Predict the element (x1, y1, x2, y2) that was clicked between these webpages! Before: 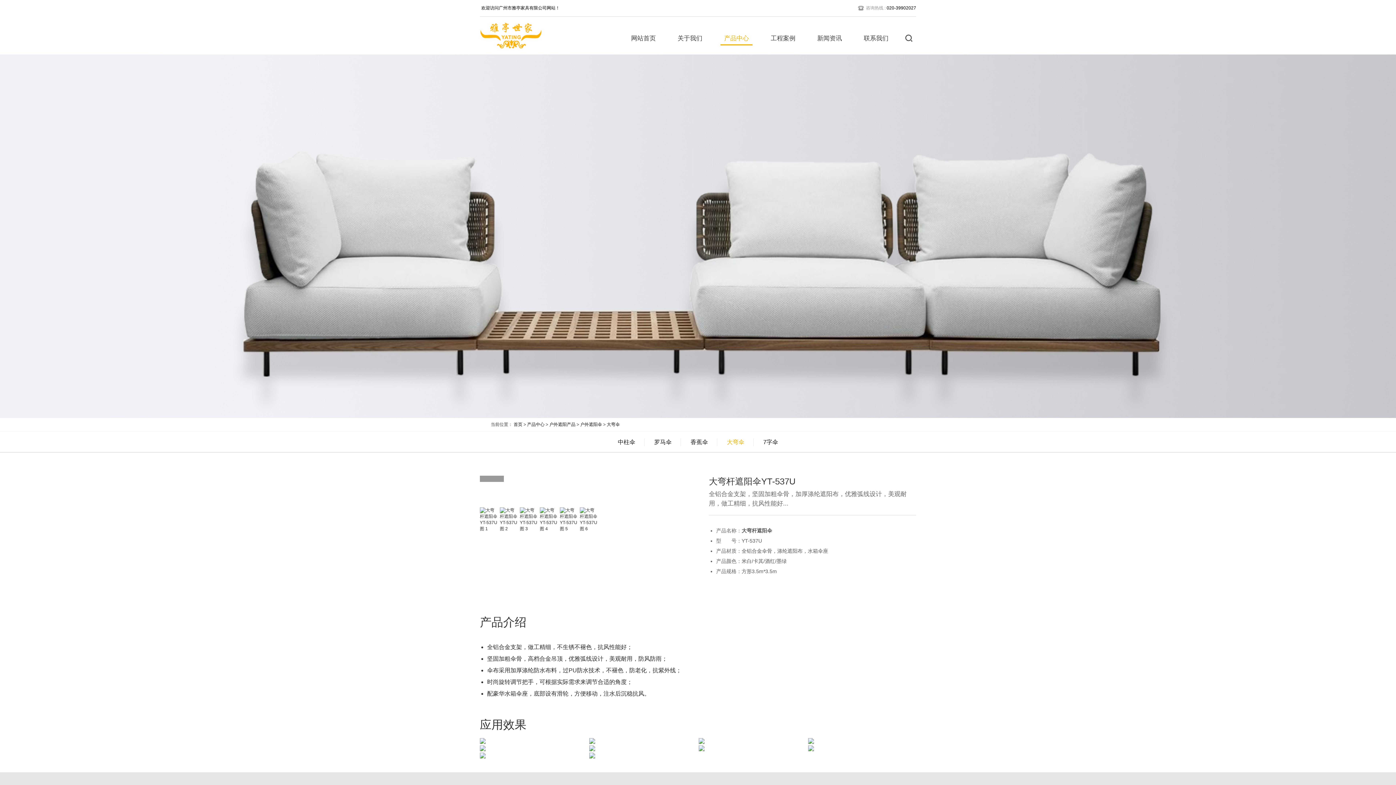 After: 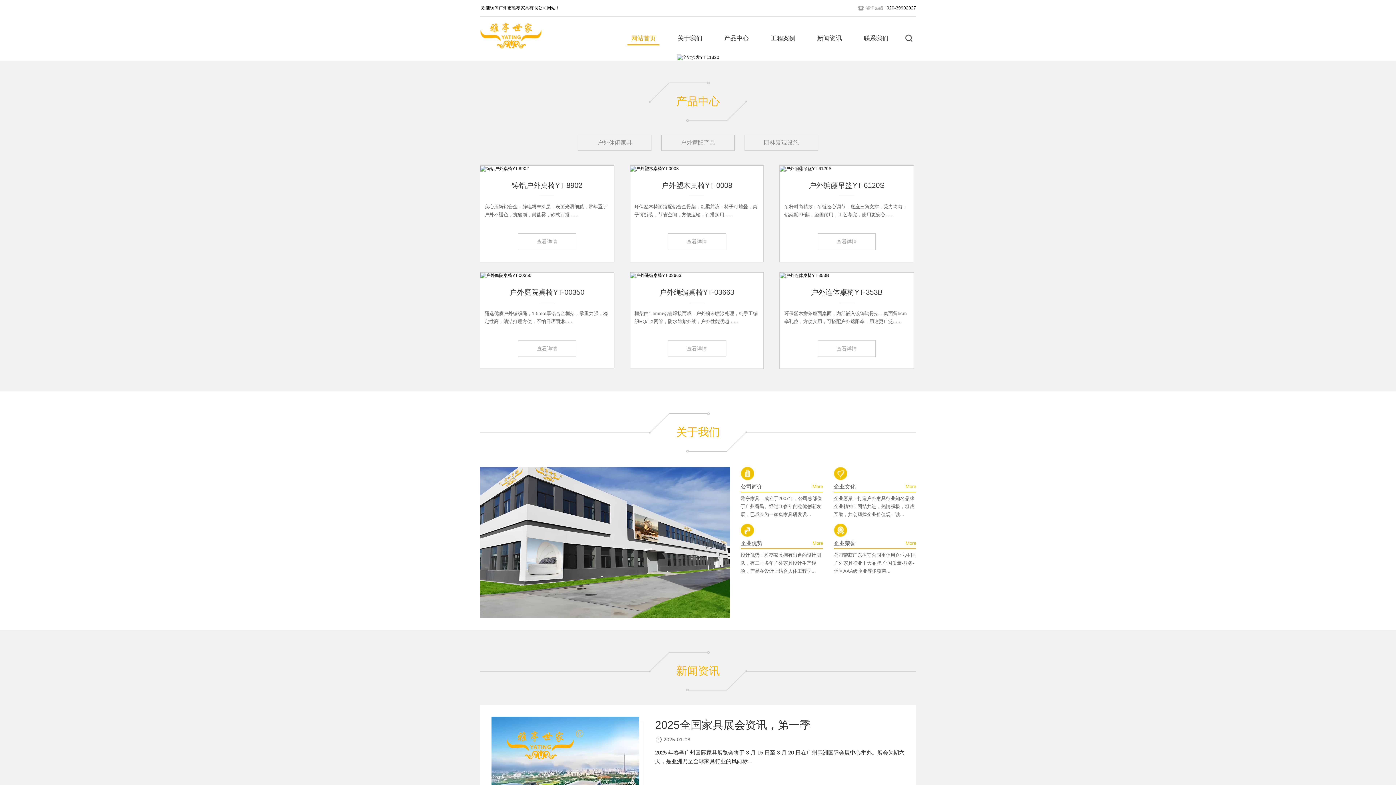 Action: label: 网站首页 bbox: (627, 30, 659, 46)